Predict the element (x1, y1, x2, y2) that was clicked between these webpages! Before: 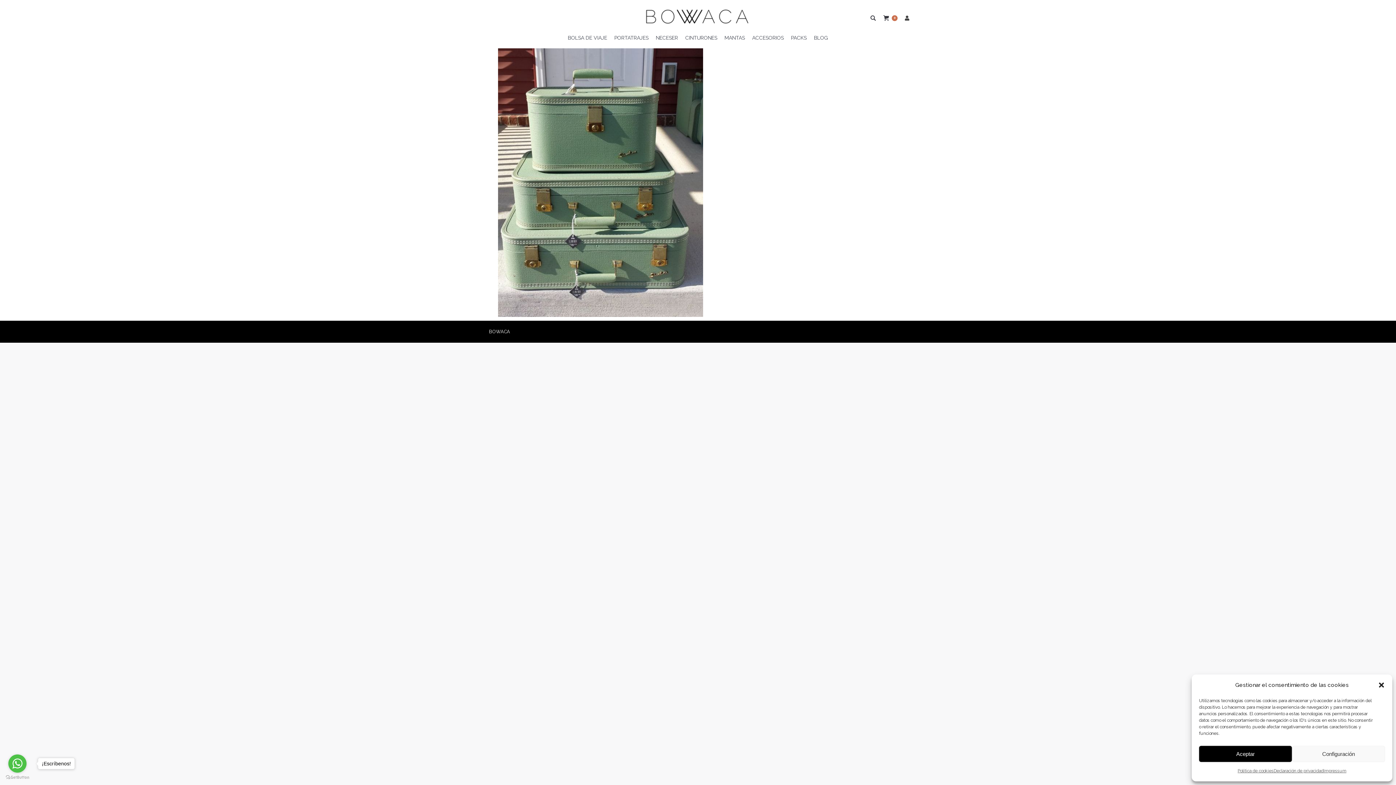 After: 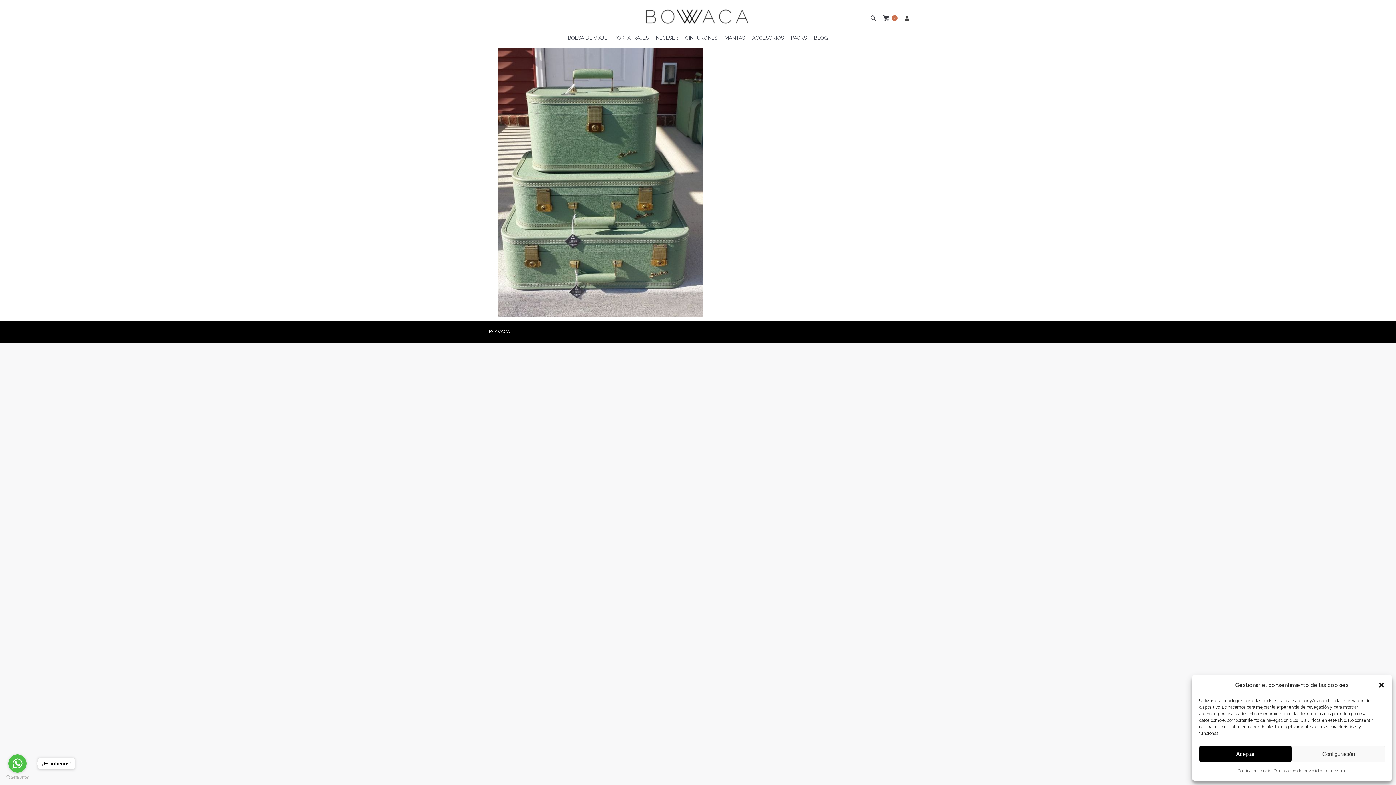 Action: label: Go to GetButton.io website bbox: (5, 775, 29, 780)